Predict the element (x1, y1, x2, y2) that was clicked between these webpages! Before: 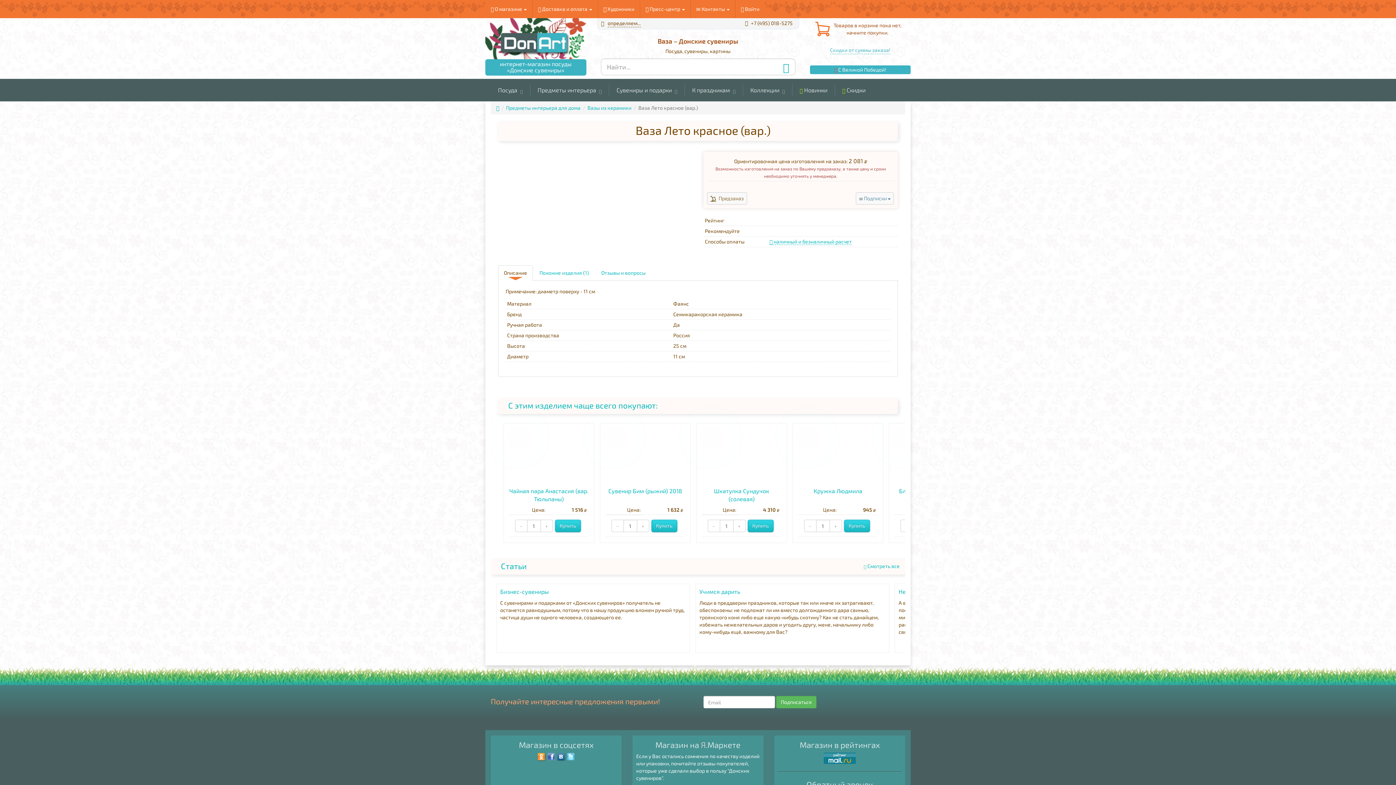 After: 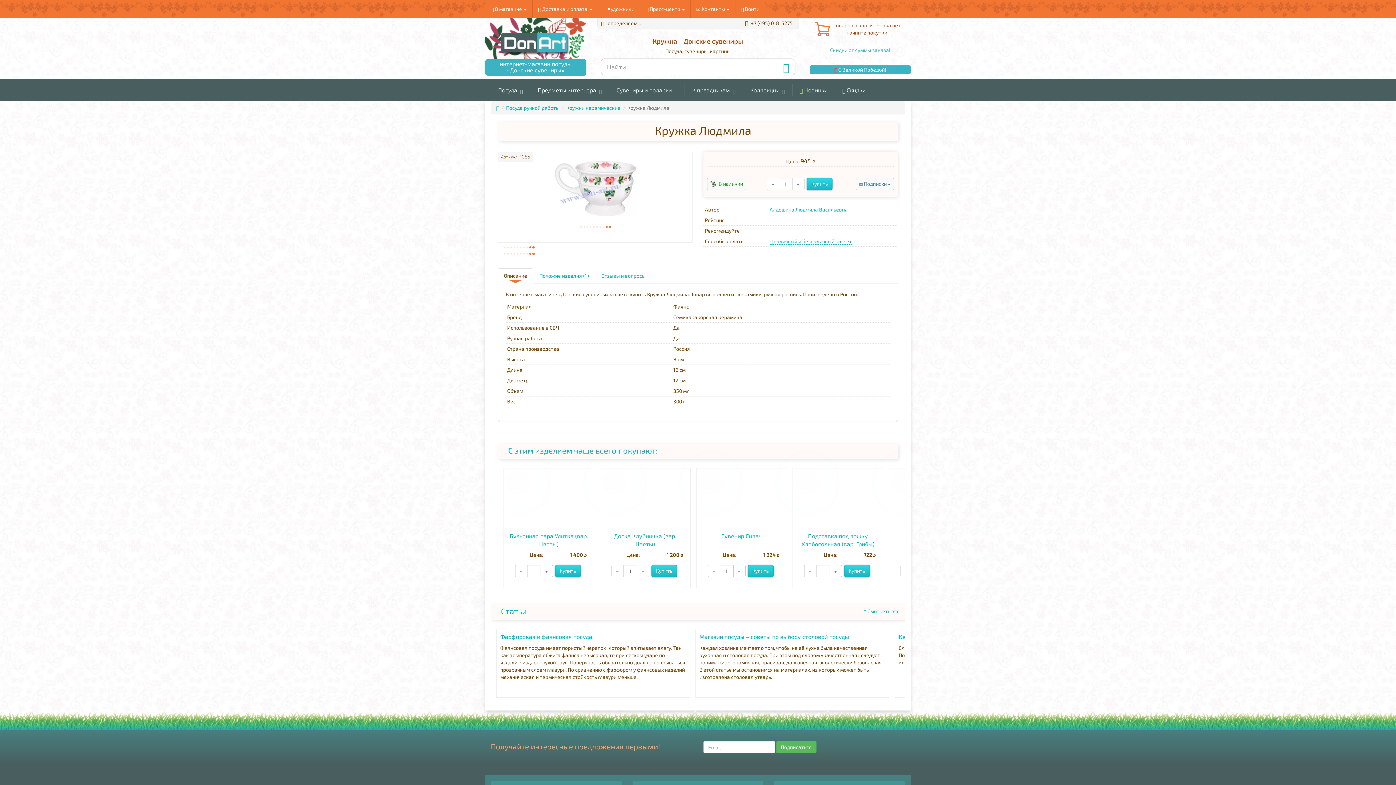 Action: bbox: (813, 487, 862, 494) label: Кружка Людмила